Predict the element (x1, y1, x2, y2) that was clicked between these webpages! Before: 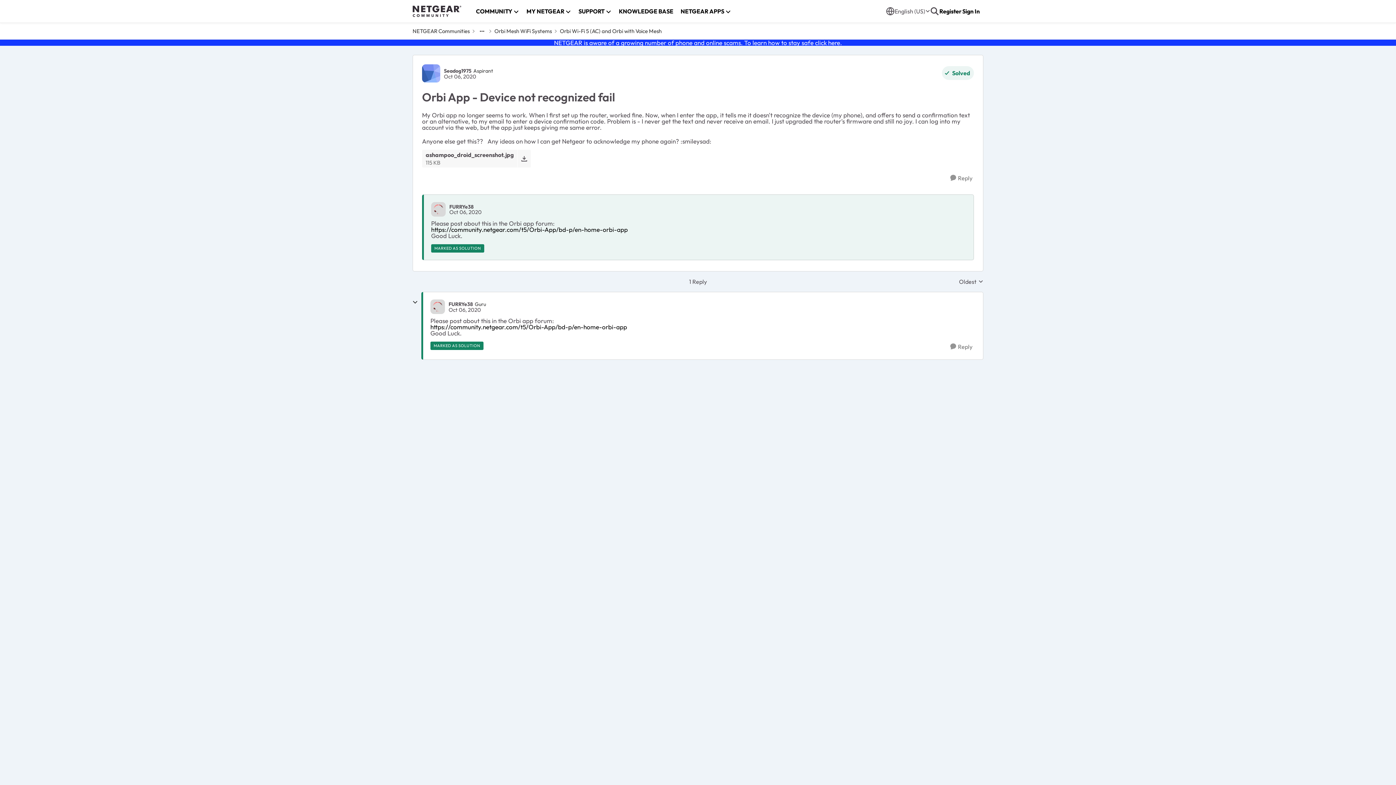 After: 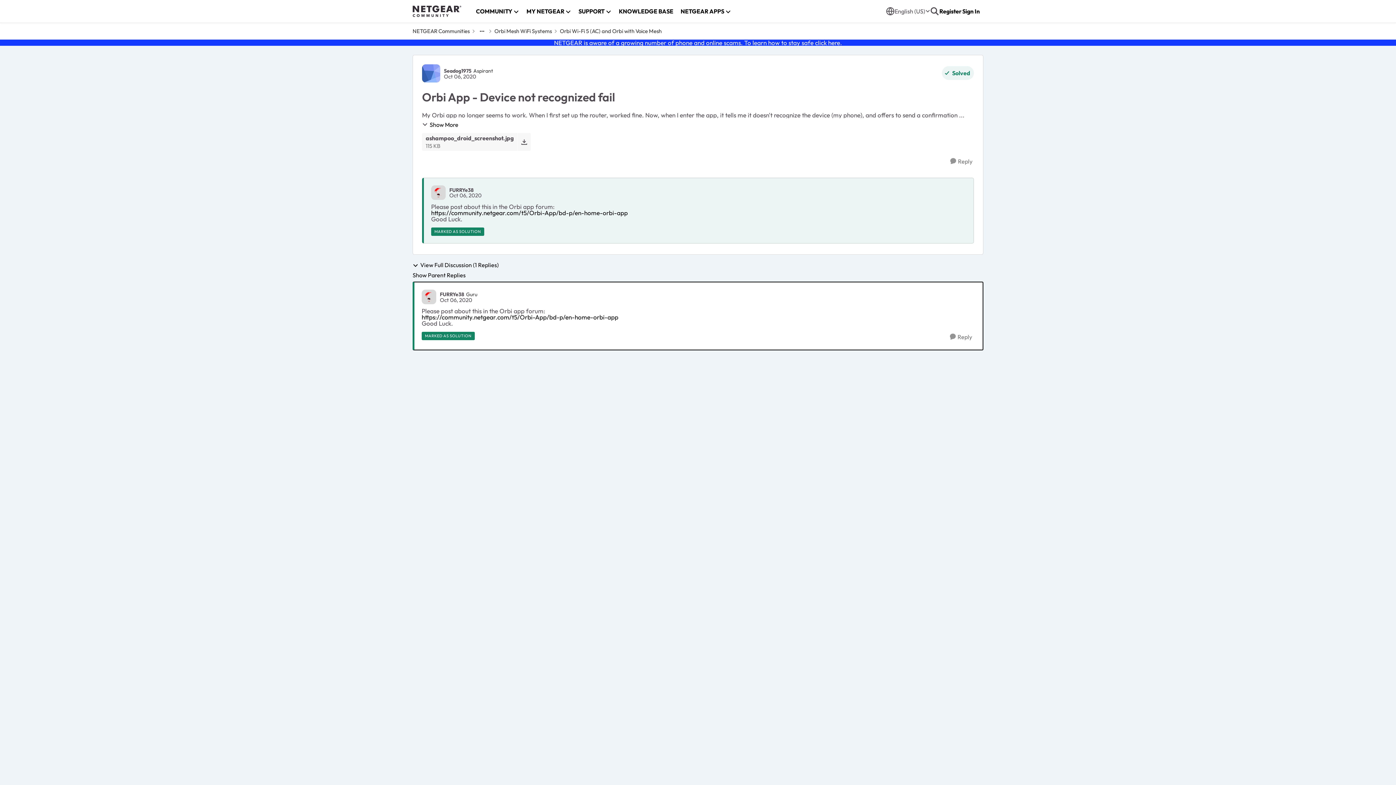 Action: bbox: (449, 209, 481, 214) label: Orbi App - Device not recognized fail